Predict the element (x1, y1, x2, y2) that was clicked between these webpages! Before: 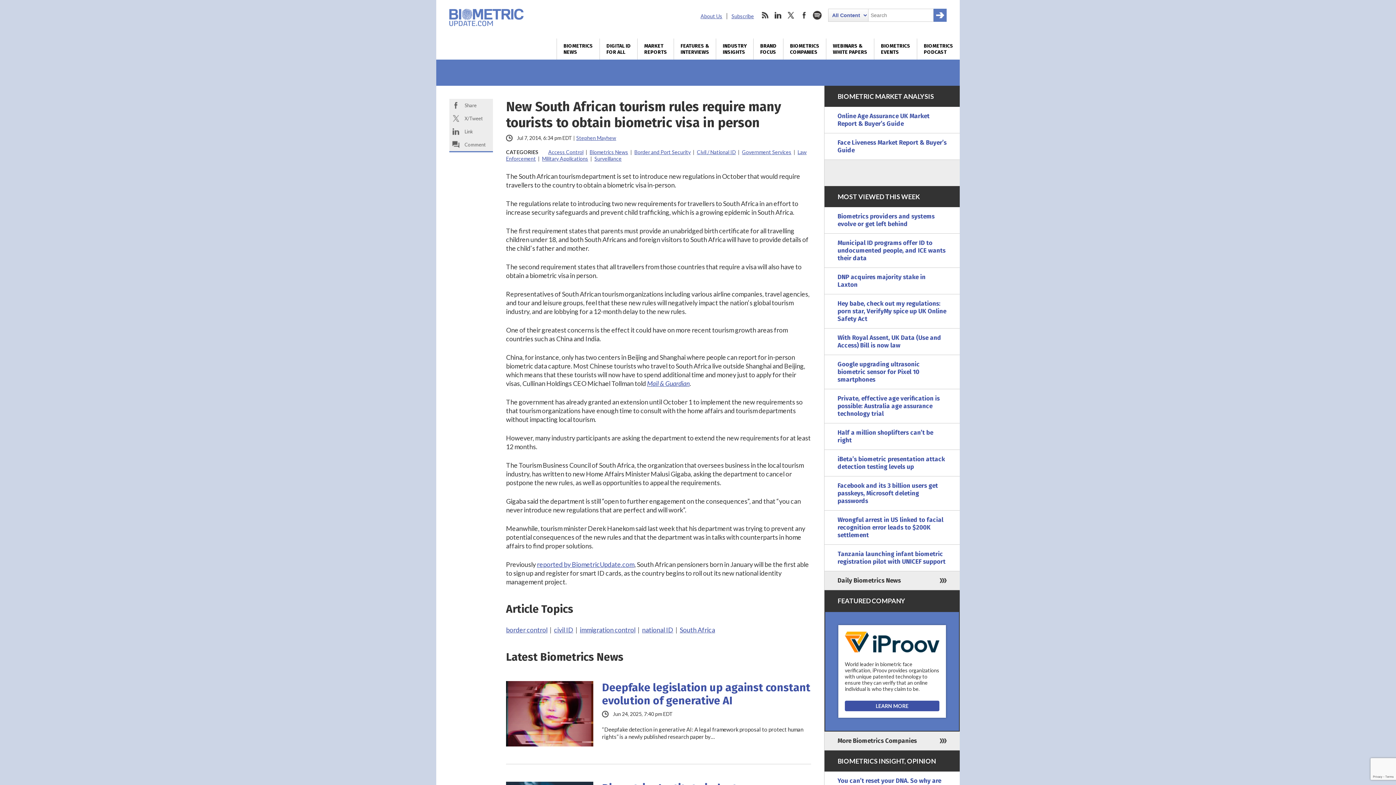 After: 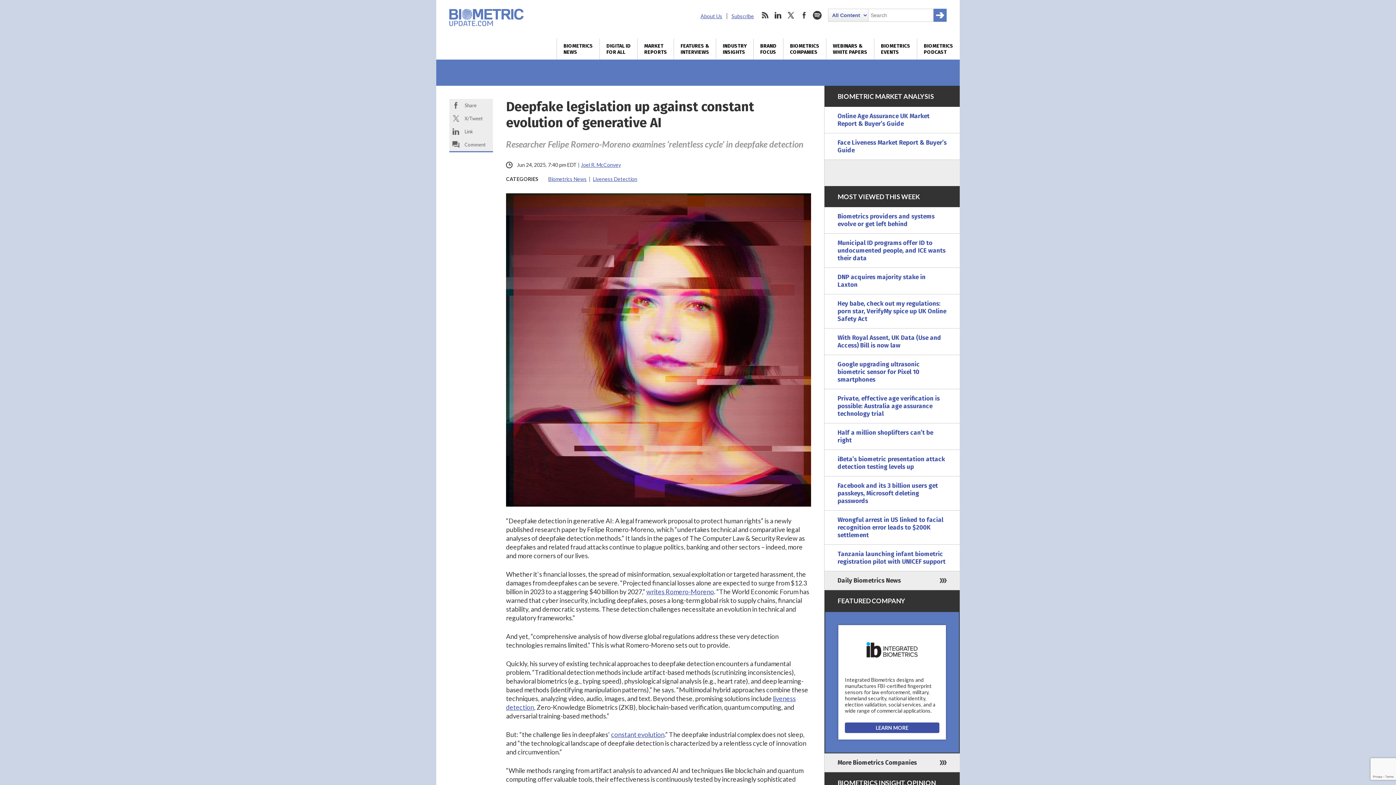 Action: label:   bbox: (506, 681, 593, 746)